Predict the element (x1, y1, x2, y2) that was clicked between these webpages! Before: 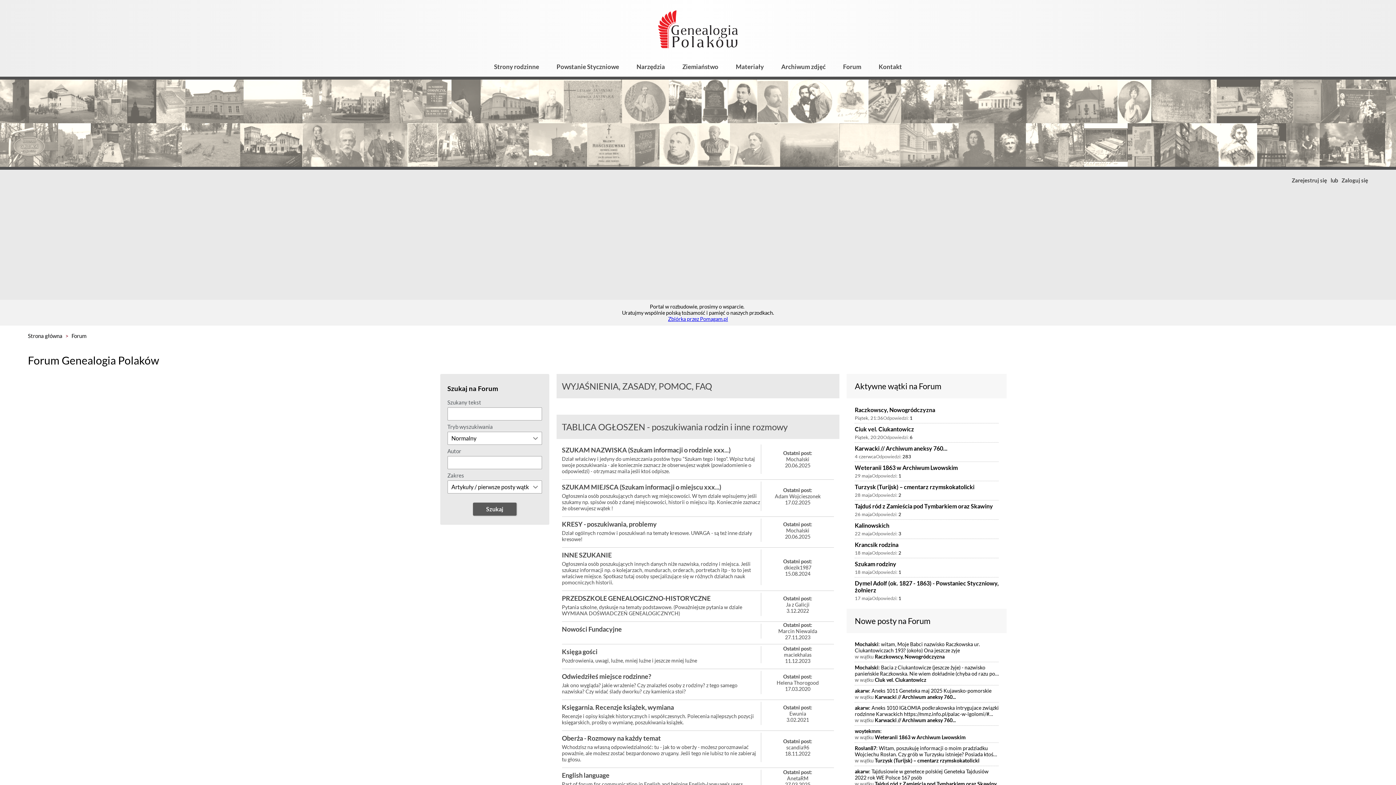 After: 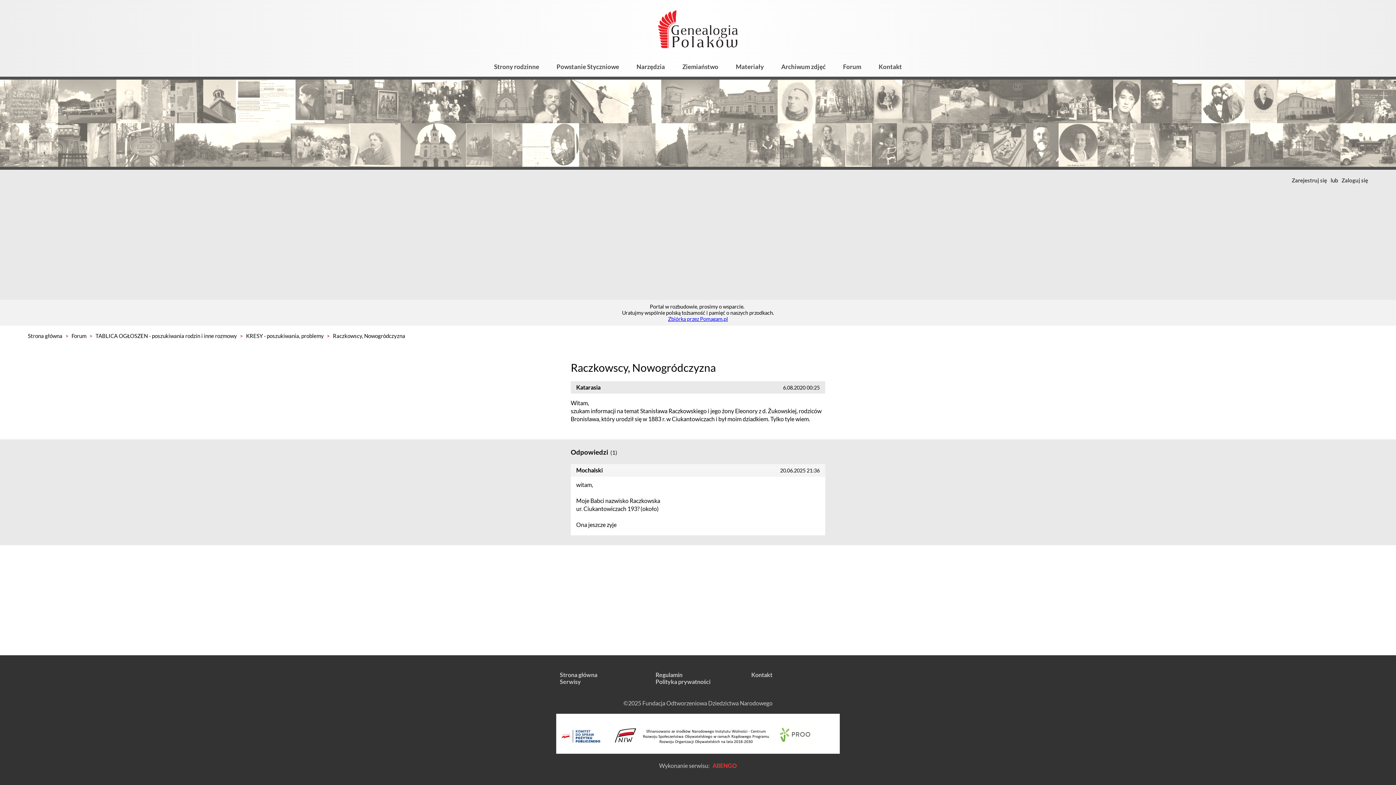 Action: bbox: (855, 404, 999, 423) label: Raczkowscy, Nowogródczyzna
Piątek, 21:36
Odpowiedzi: 1